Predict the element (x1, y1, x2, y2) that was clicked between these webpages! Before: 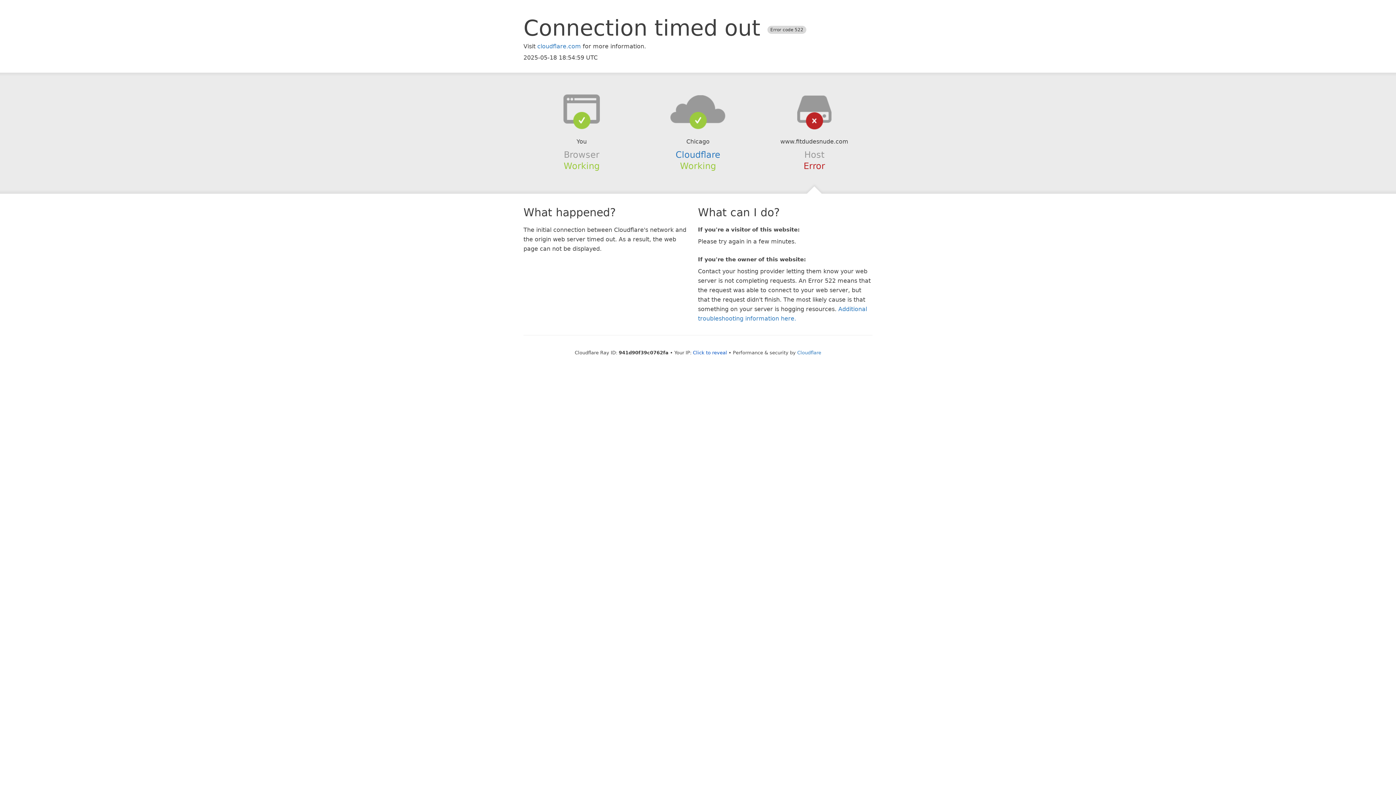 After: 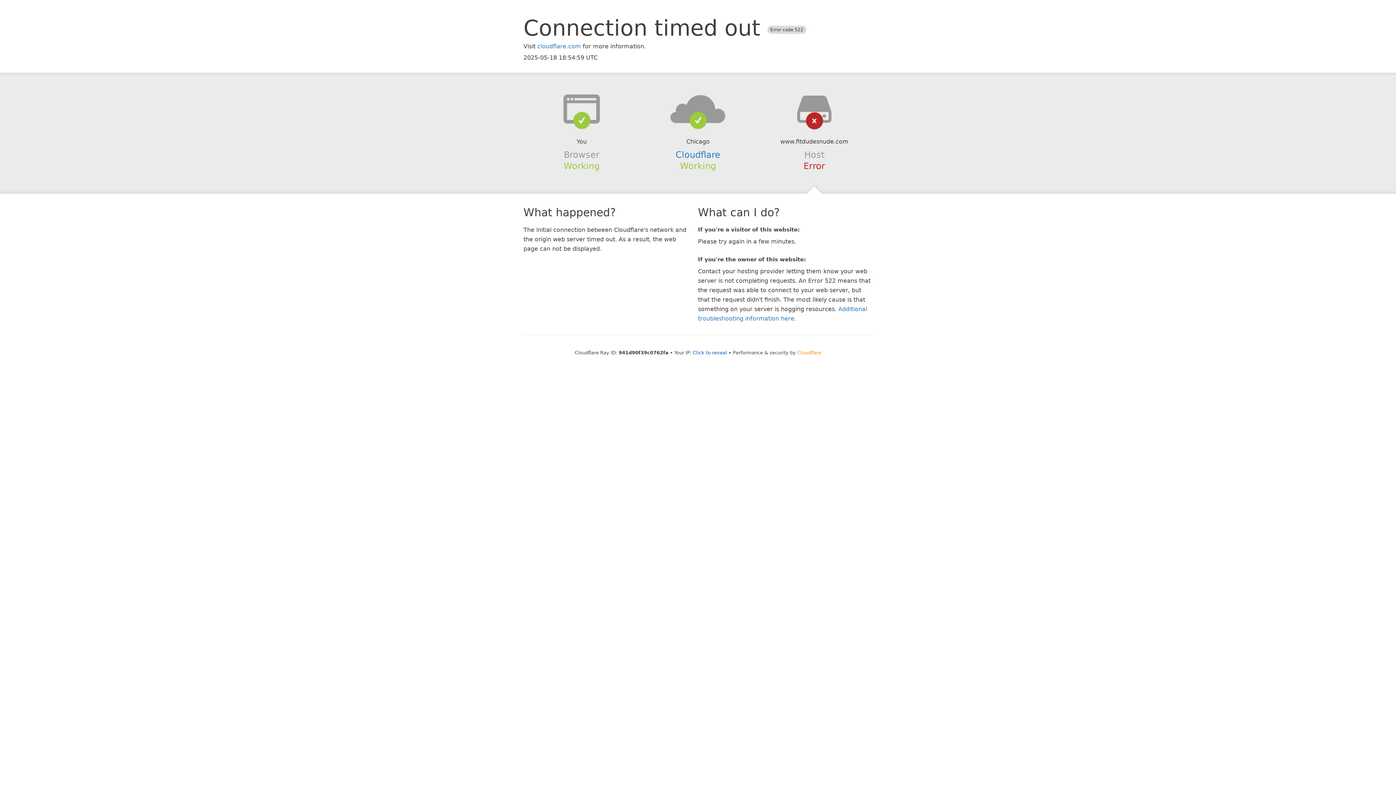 Action: bbox: (797, 350, 821, 355) label: Cloudflare